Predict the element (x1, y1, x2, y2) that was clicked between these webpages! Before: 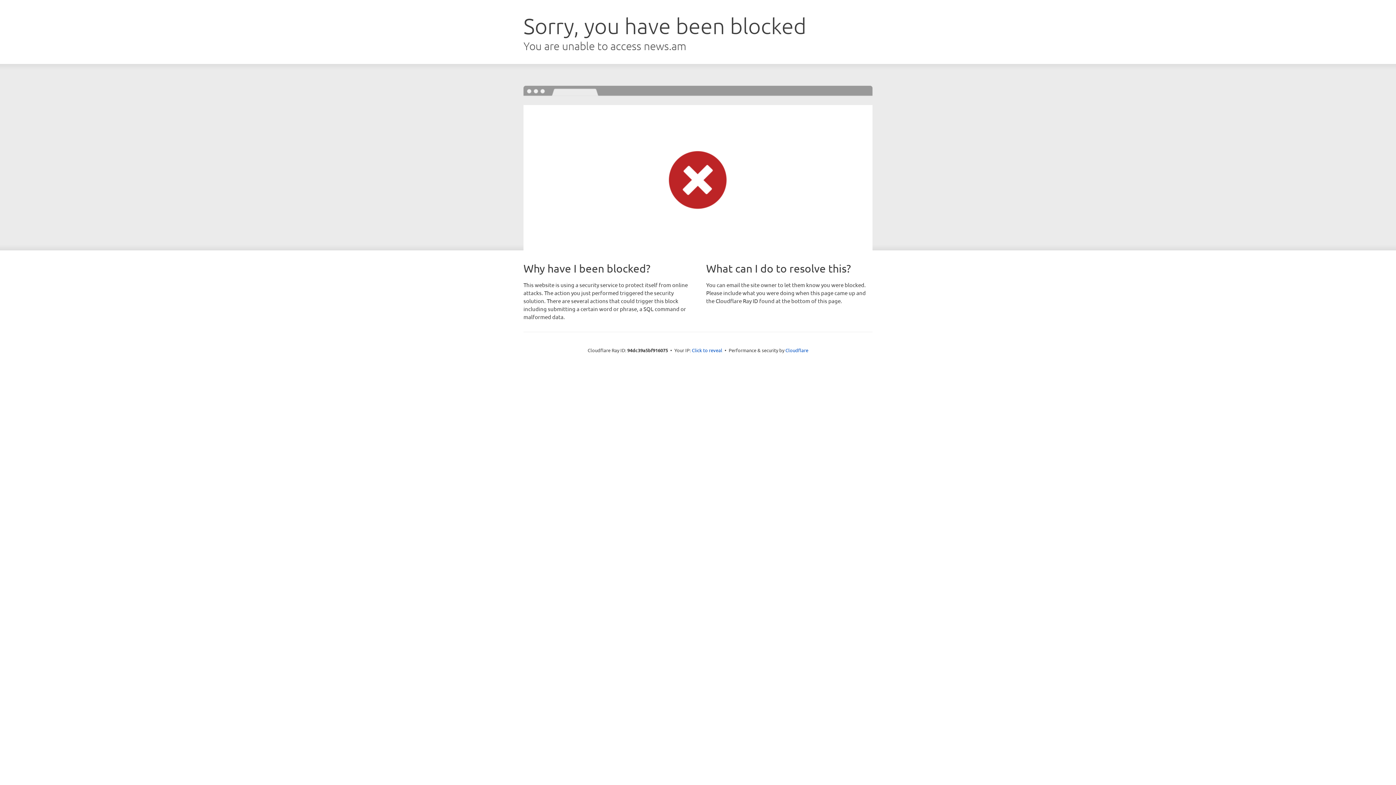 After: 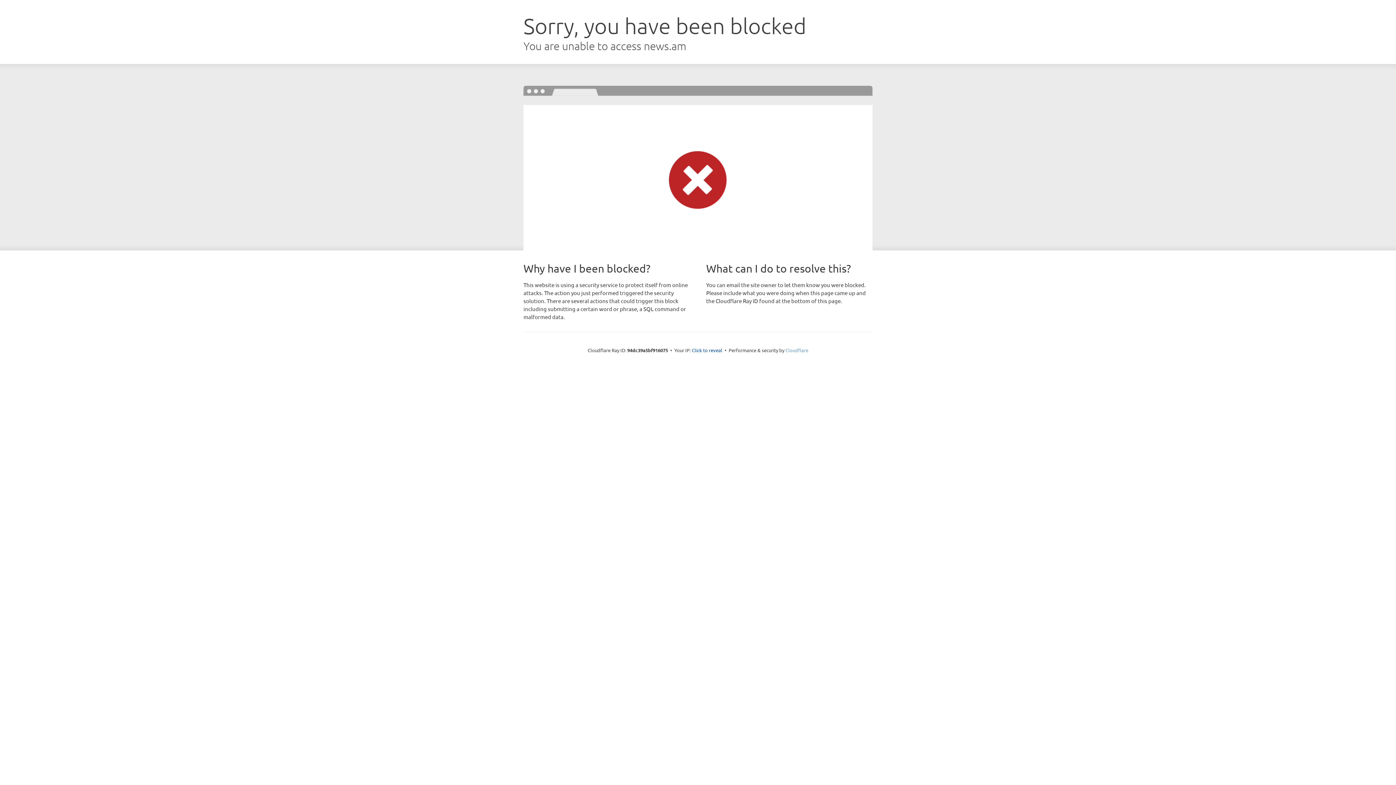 Action: bbox: (785, 347, 808, 353) label: Cloudflare